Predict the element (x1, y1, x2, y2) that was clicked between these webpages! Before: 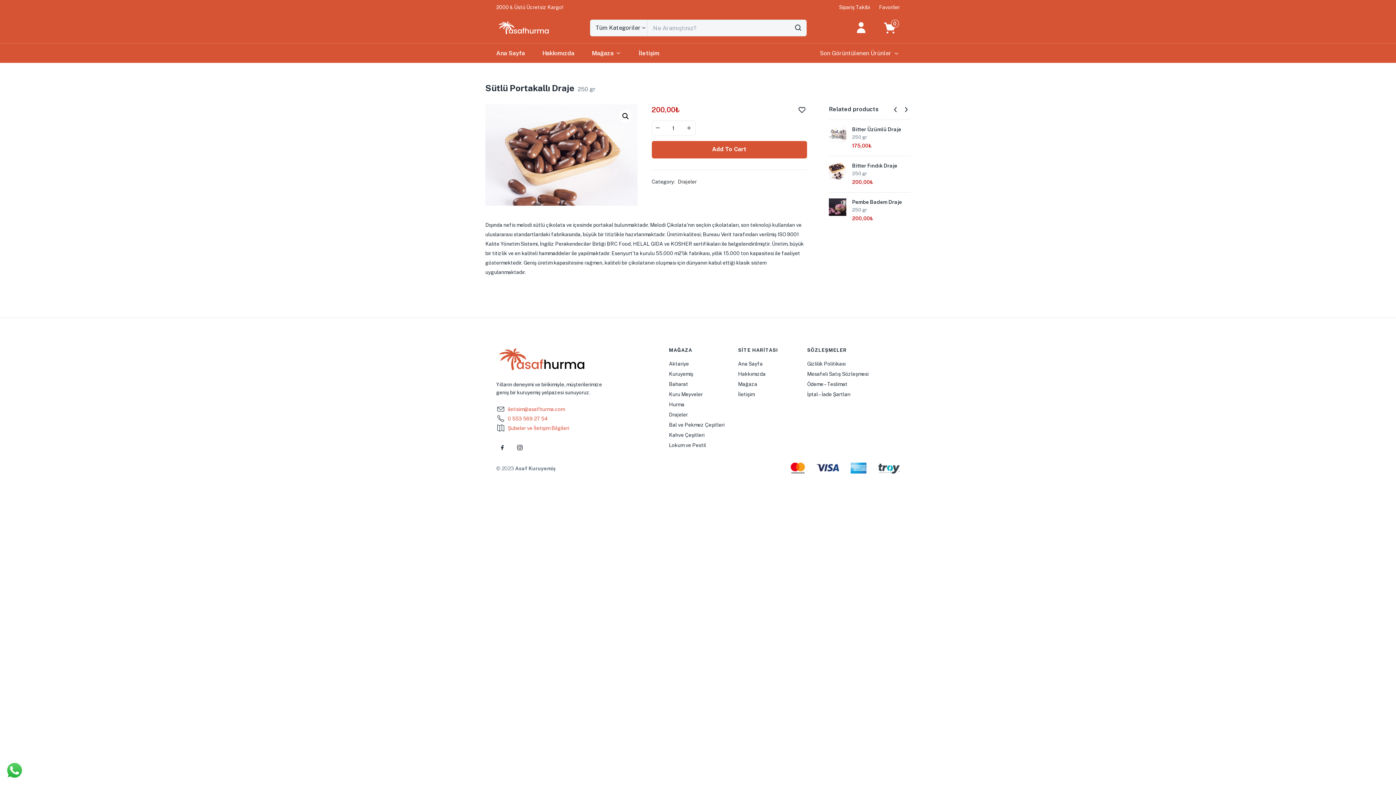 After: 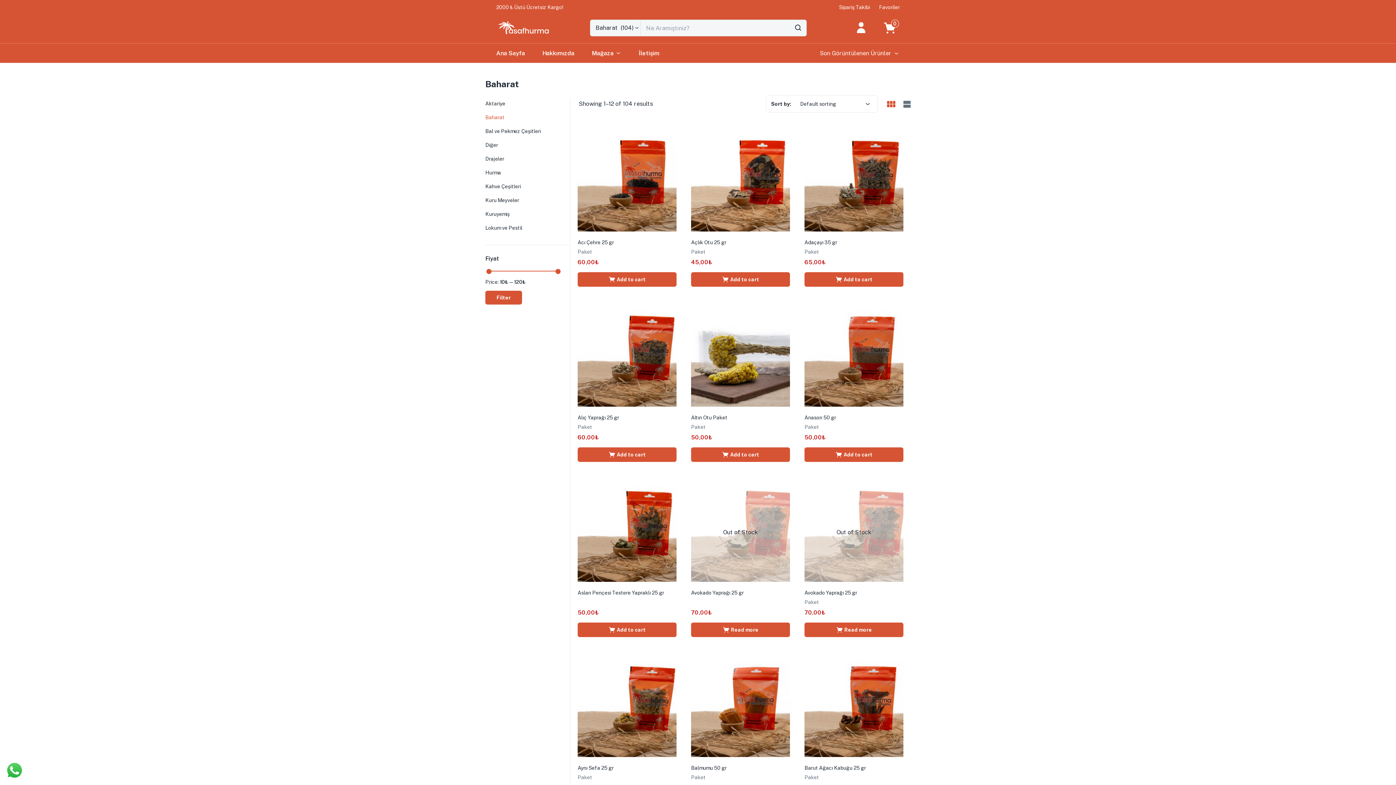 Action: bbox: (669, 381, 688, 387) label: Baharat